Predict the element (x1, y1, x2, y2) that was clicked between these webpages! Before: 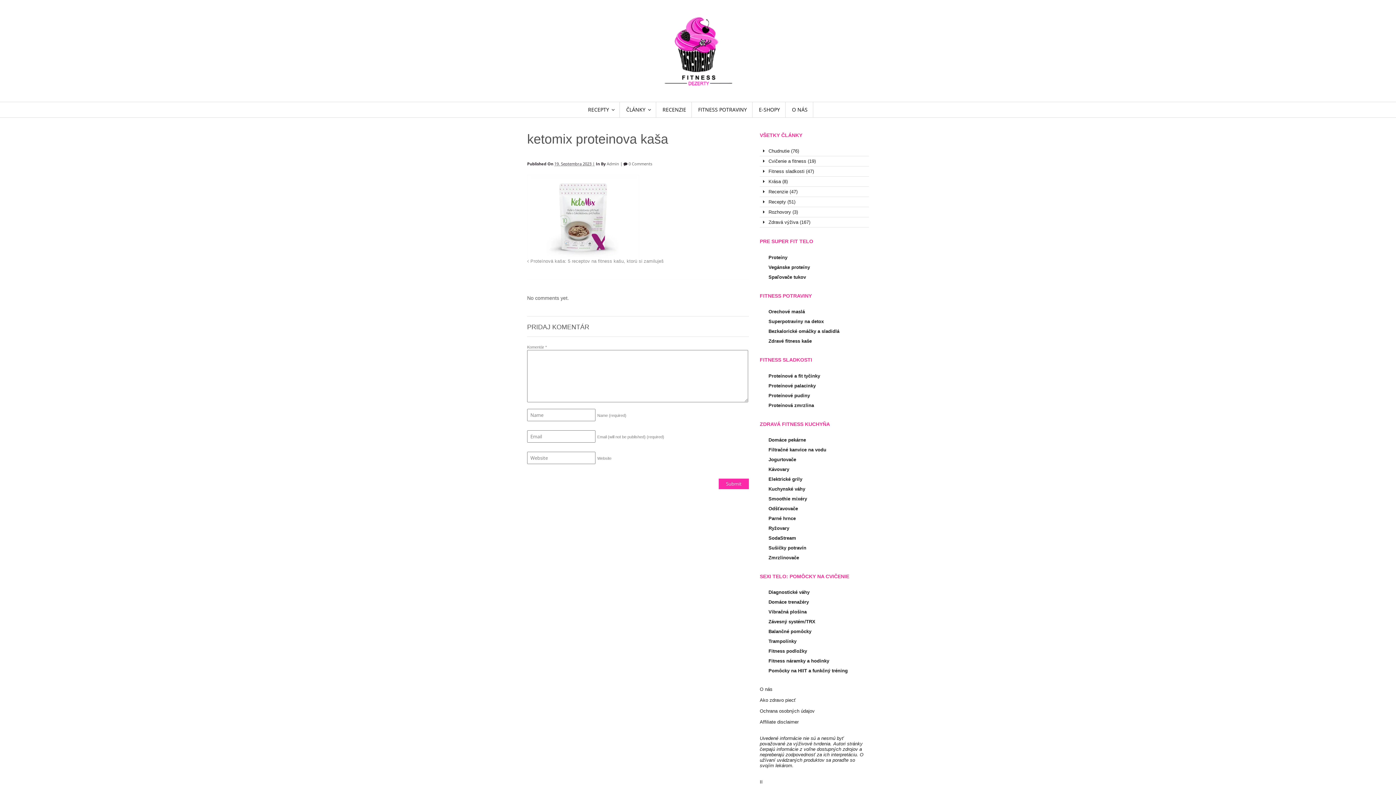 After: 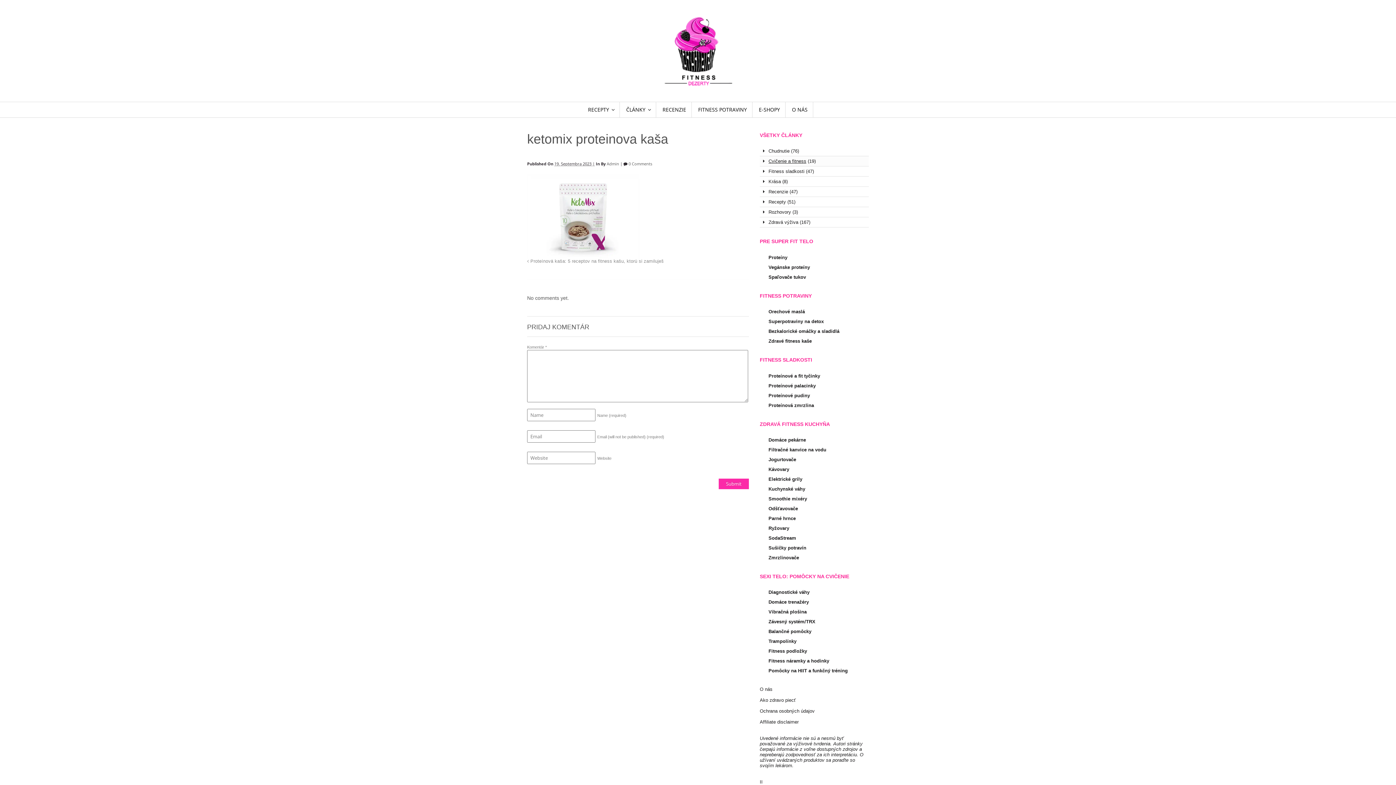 Action: label: Cvičenie a fitness bbox: (768, 158, 806, 164)